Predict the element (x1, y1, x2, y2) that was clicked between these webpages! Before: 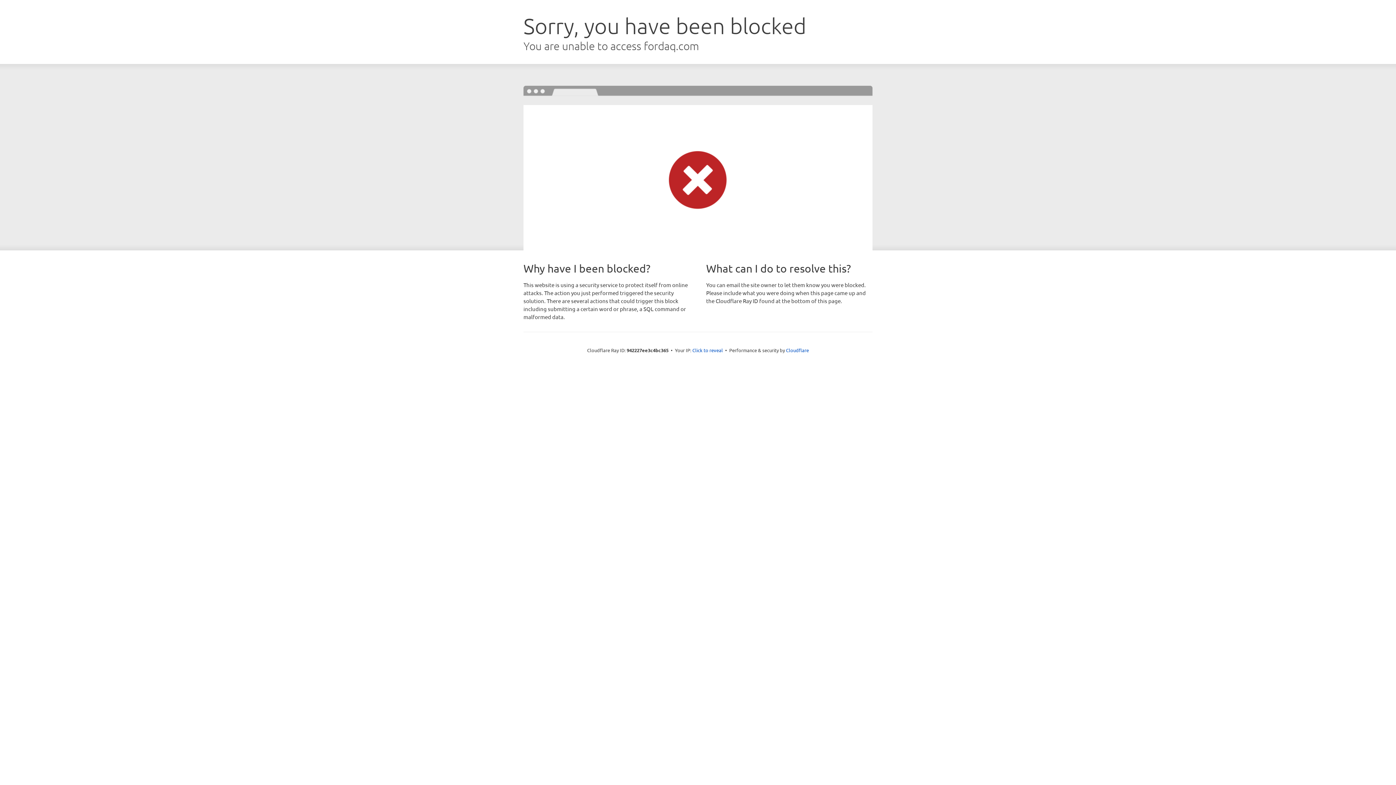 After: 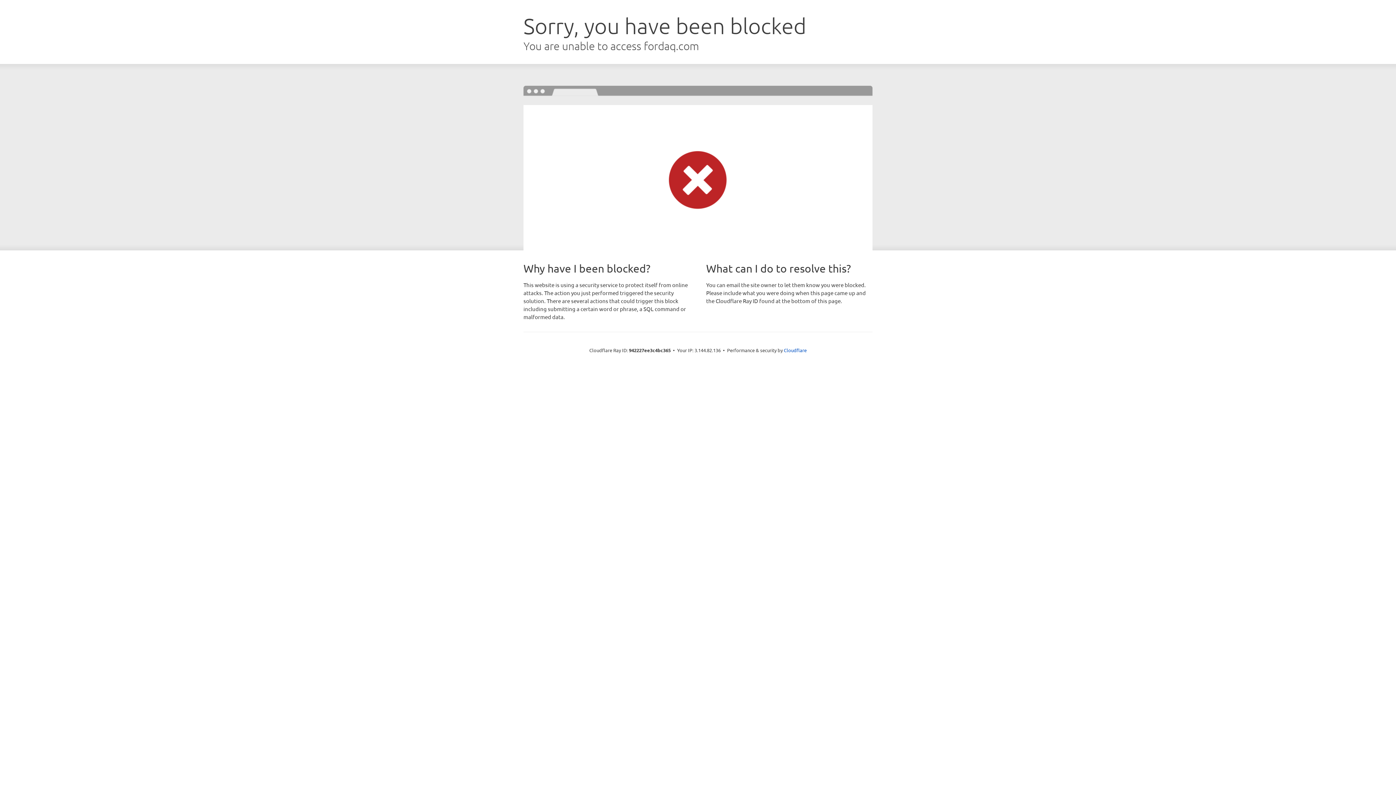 Action: label: Click to reveal bbox: (692, 346, 723, 353)